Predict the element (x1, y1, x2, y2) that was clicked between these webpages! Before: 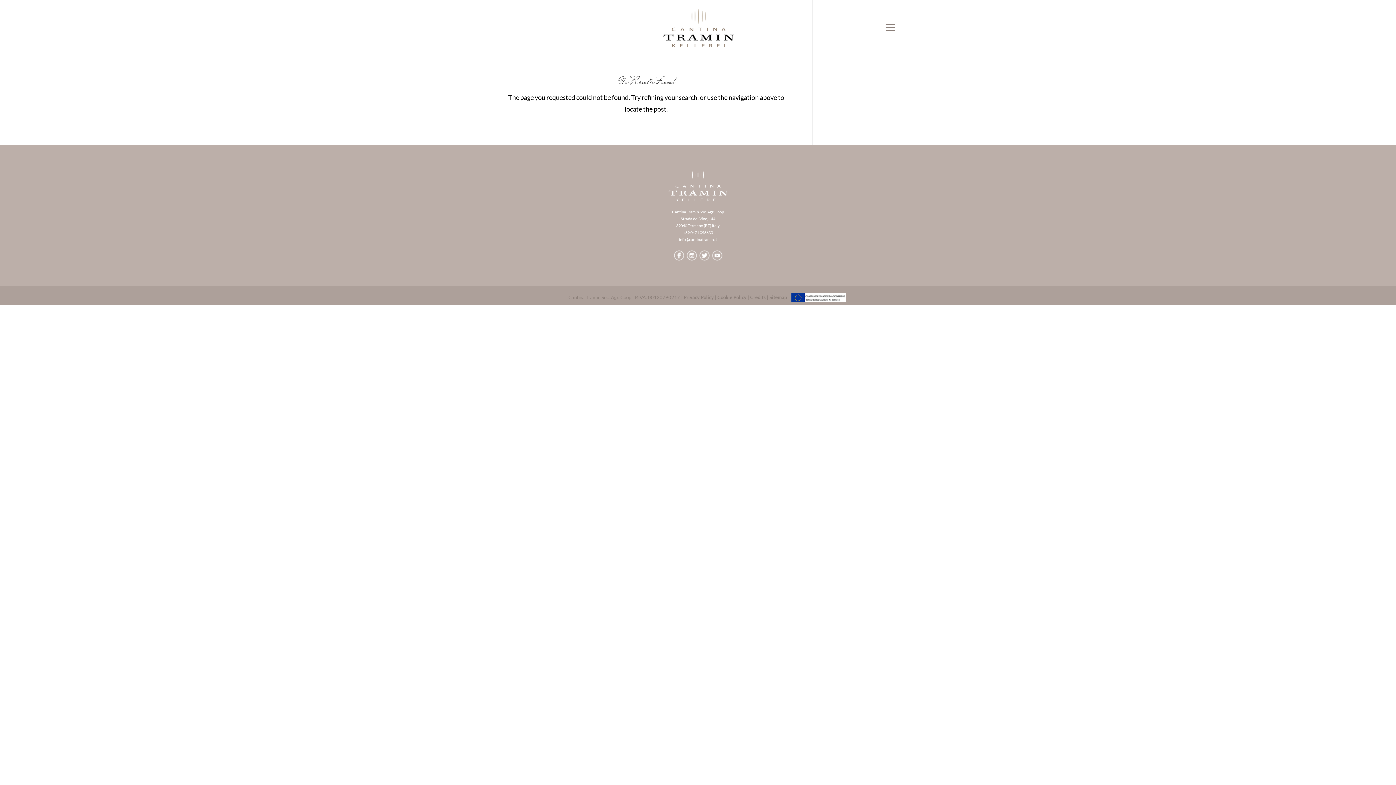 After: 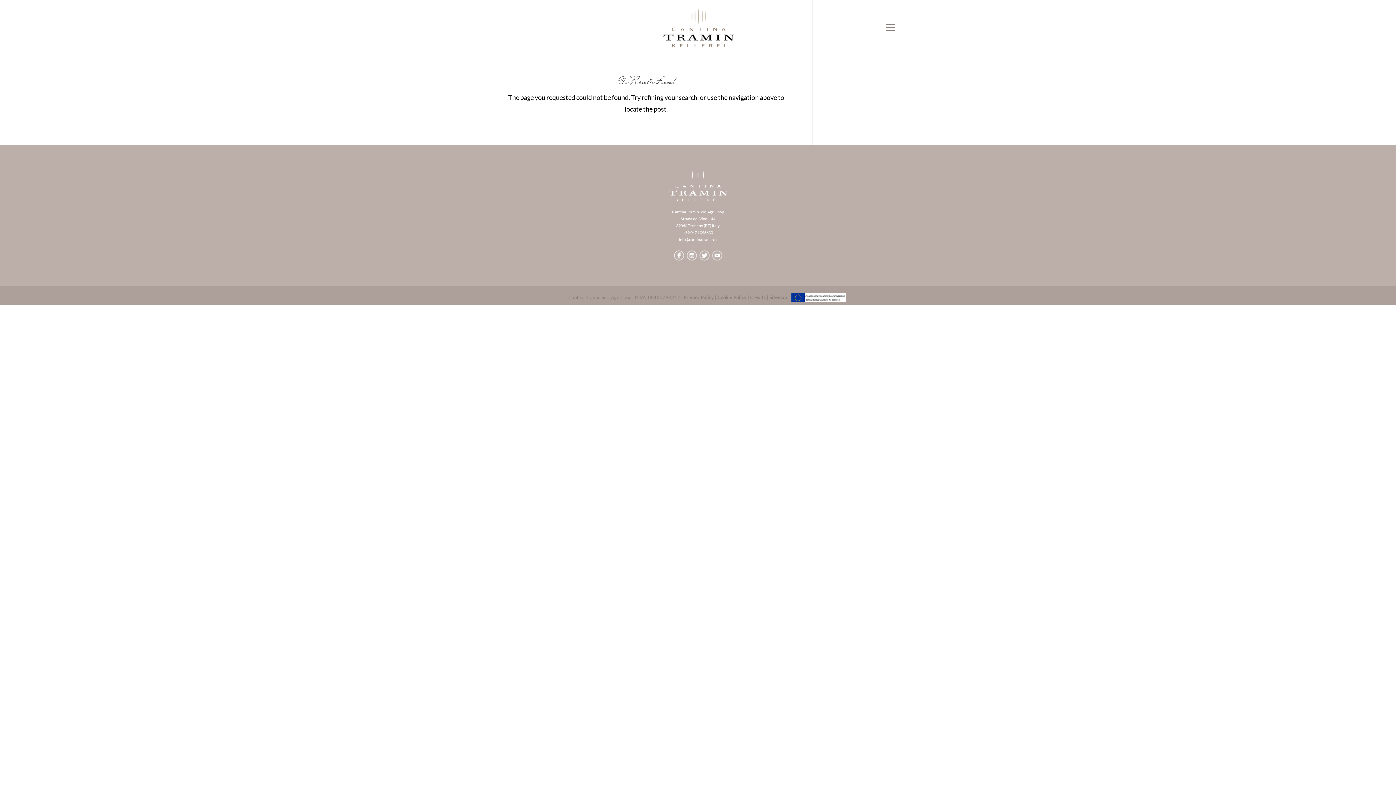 Action: label: Cookie Policy bbox: (717, 294, 746, 300)